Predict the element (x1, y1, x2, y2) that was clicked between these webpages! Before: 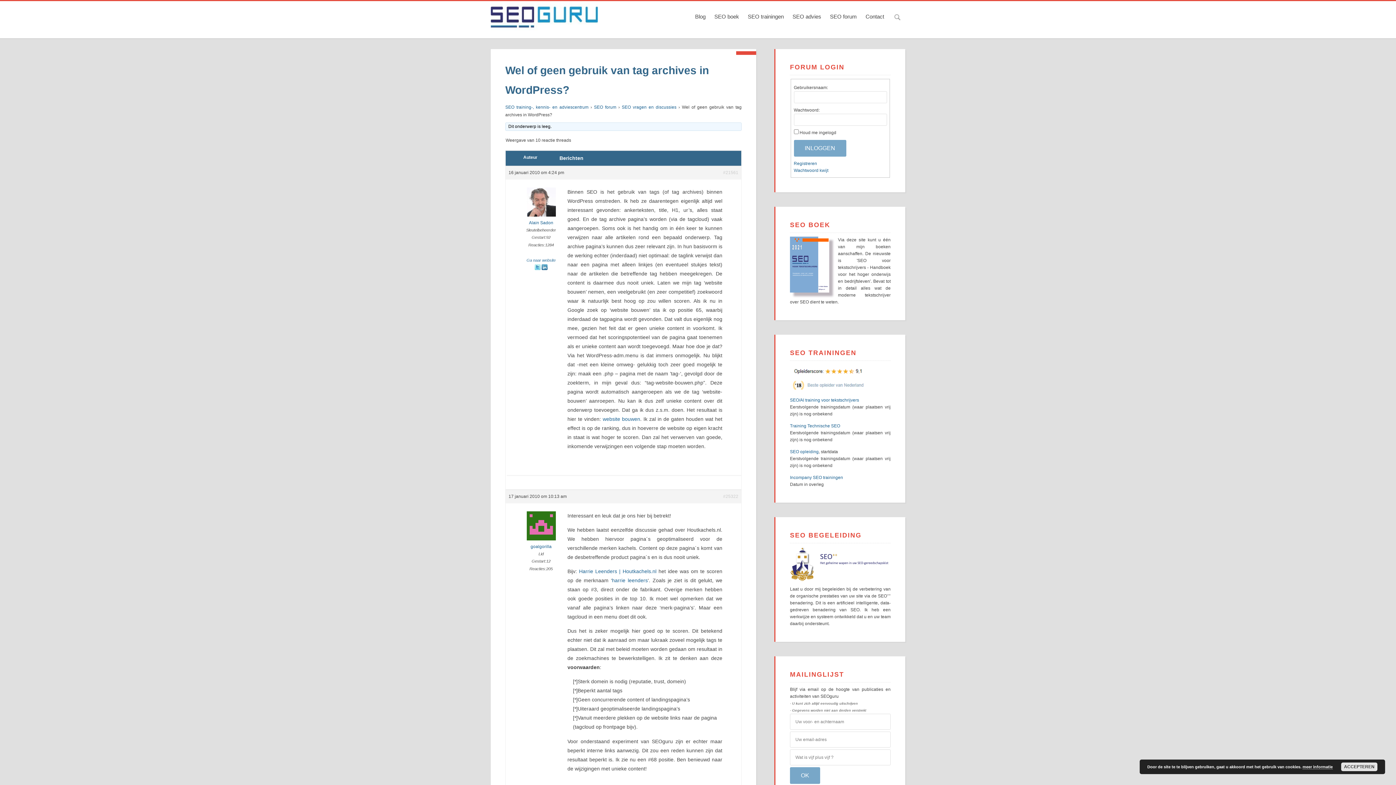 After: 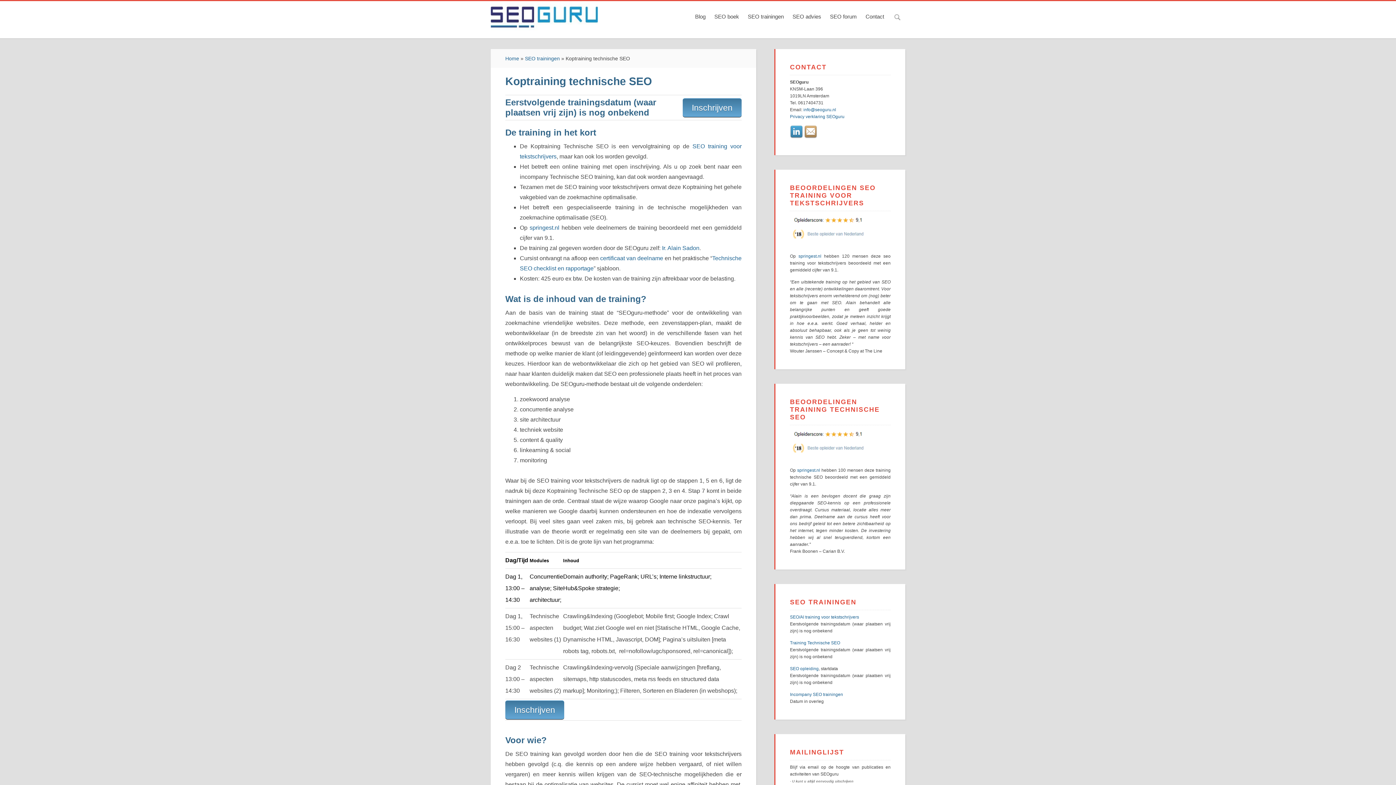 Action: label: Training Technische SEO bbox: (790, 423, 840, 428)